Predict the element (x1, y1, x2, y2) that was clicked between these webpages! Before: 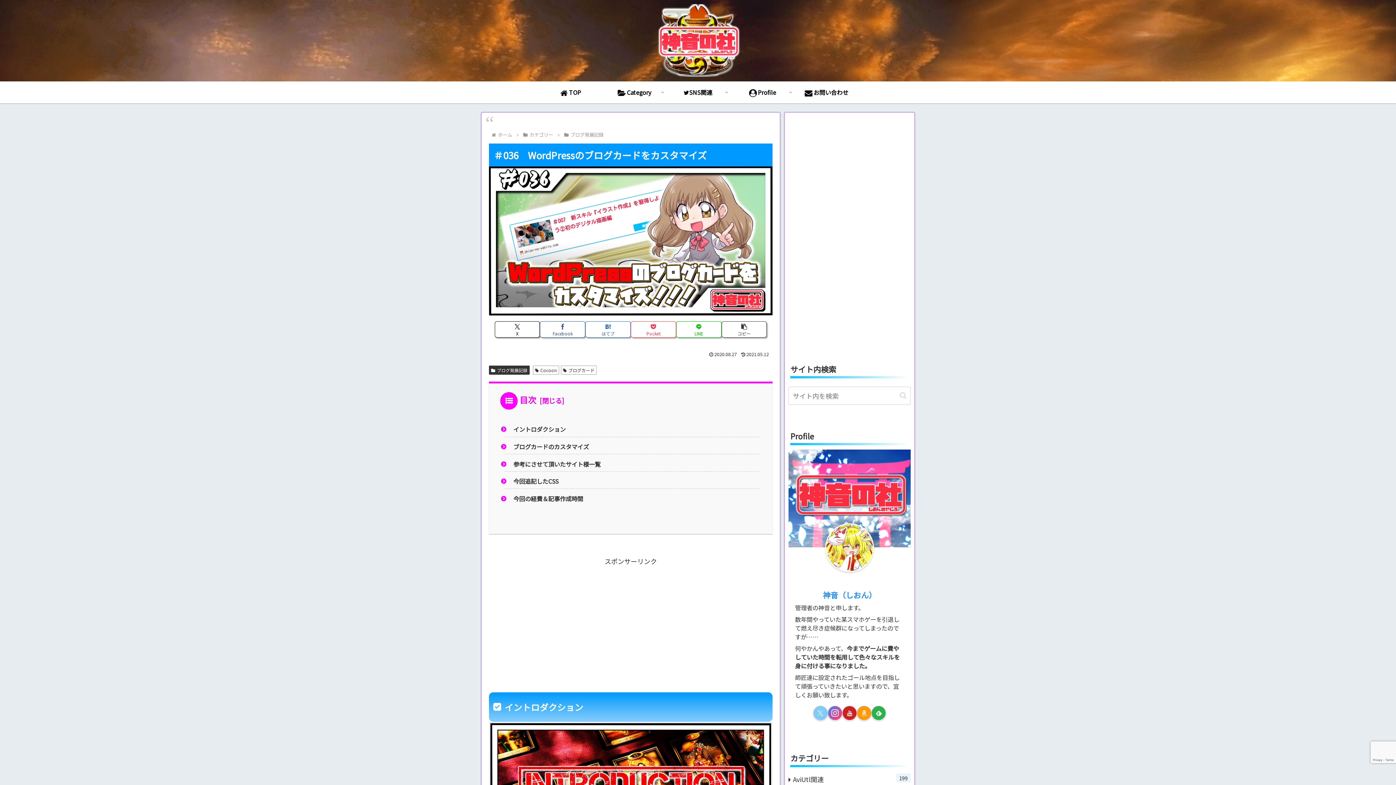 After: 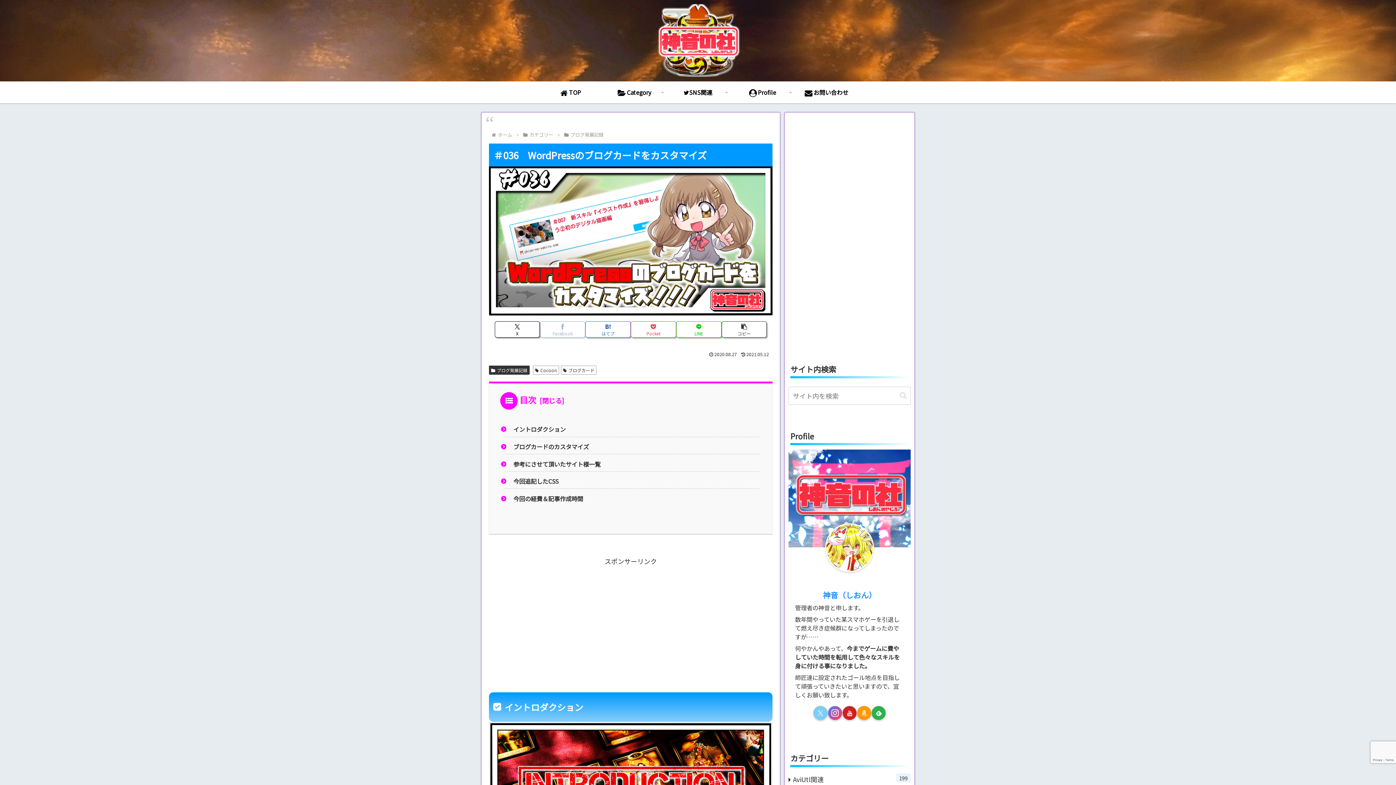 Action: bbox: (540, 321, 585, 337) label: Facebookでシェア